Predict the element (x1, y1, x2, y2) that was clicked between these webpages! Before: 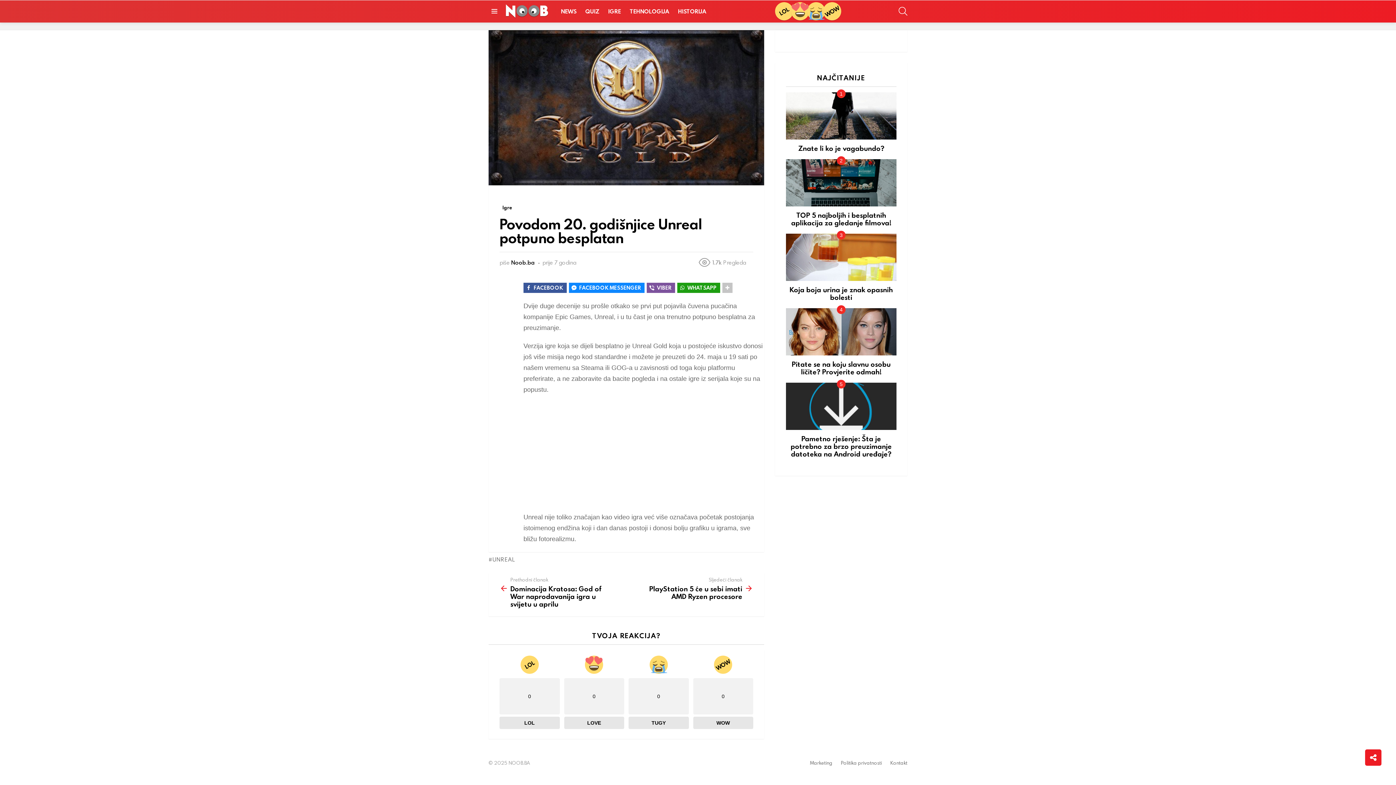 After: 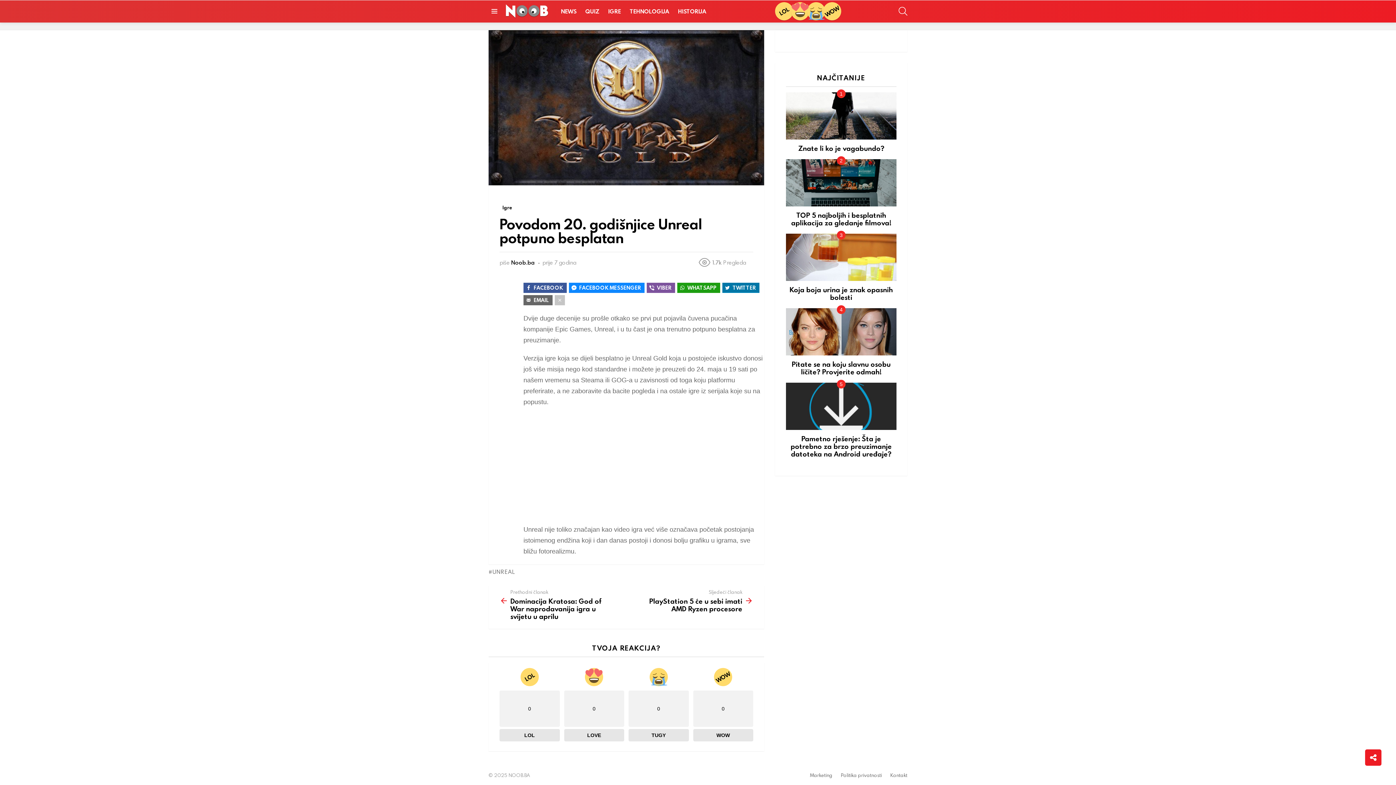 Action: bbox: (722, 282, 732, 292)